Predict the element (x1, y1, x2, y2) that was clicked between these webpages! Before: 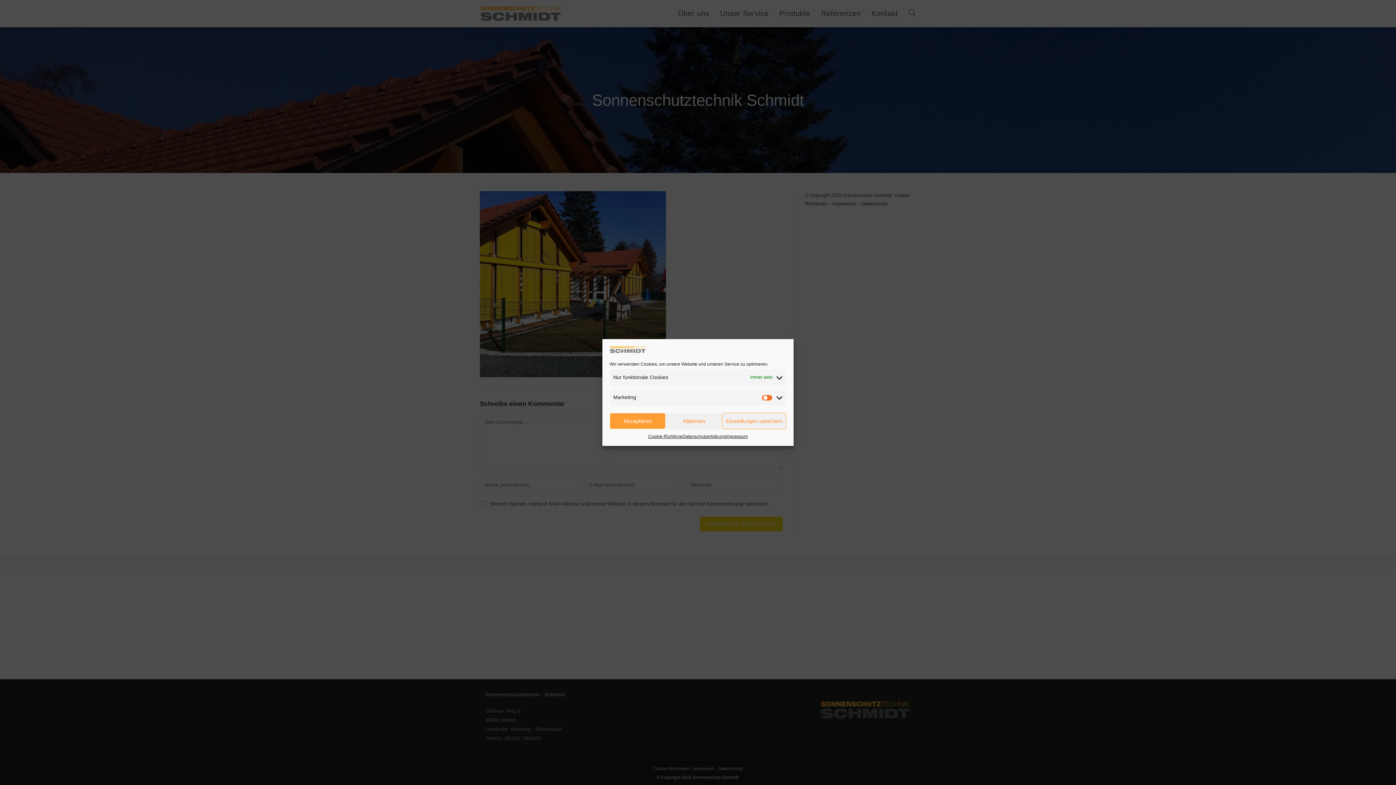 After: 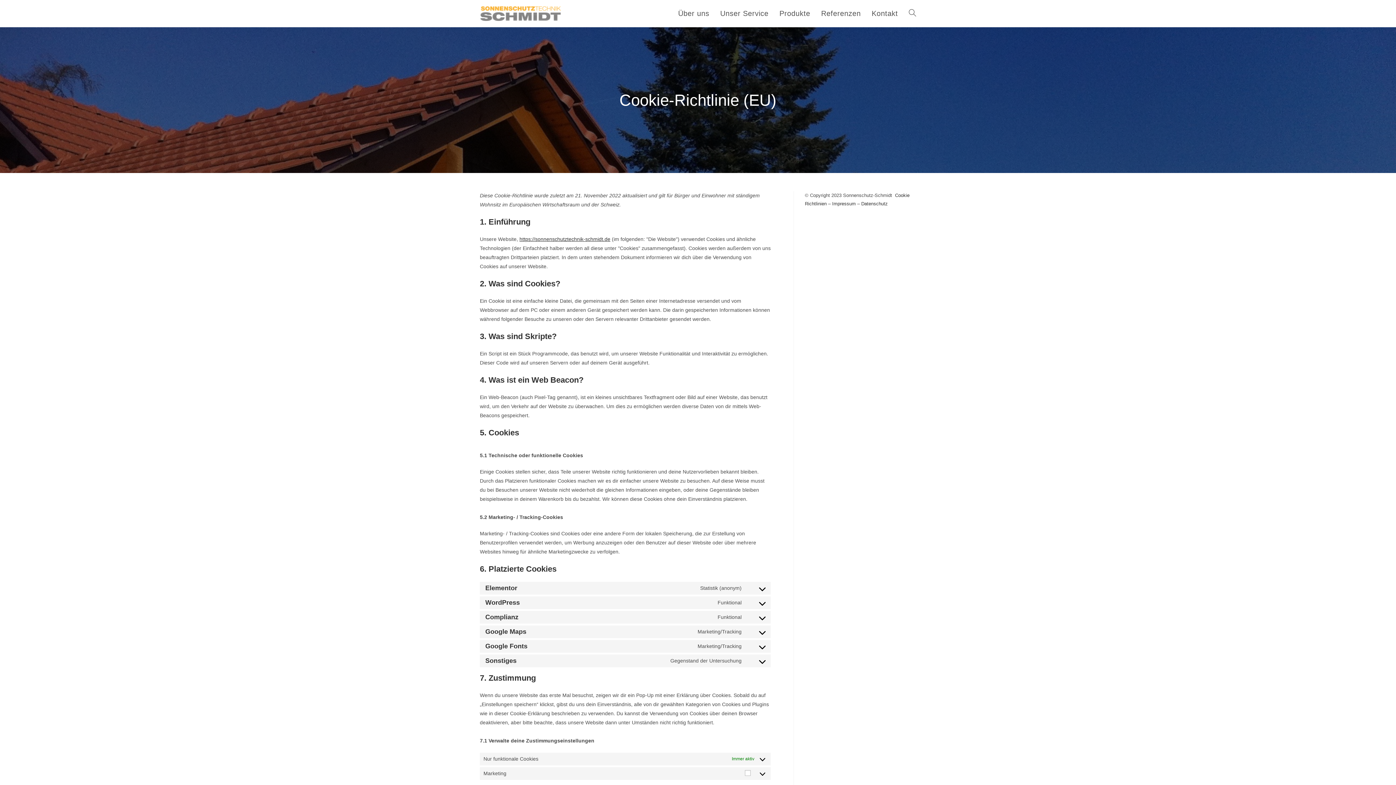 Action: bbox: (648, 433, 682, 440) label: Cookie-Richtlinie